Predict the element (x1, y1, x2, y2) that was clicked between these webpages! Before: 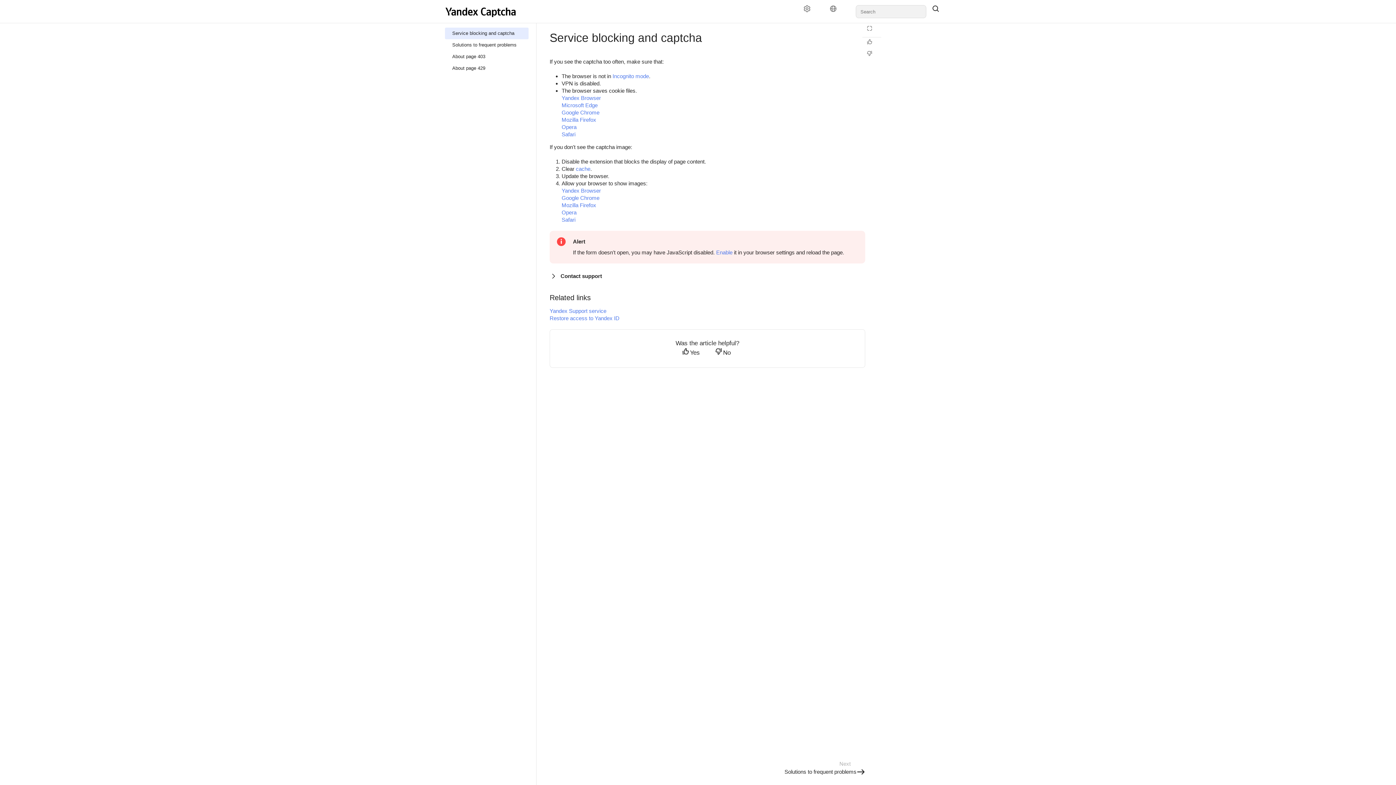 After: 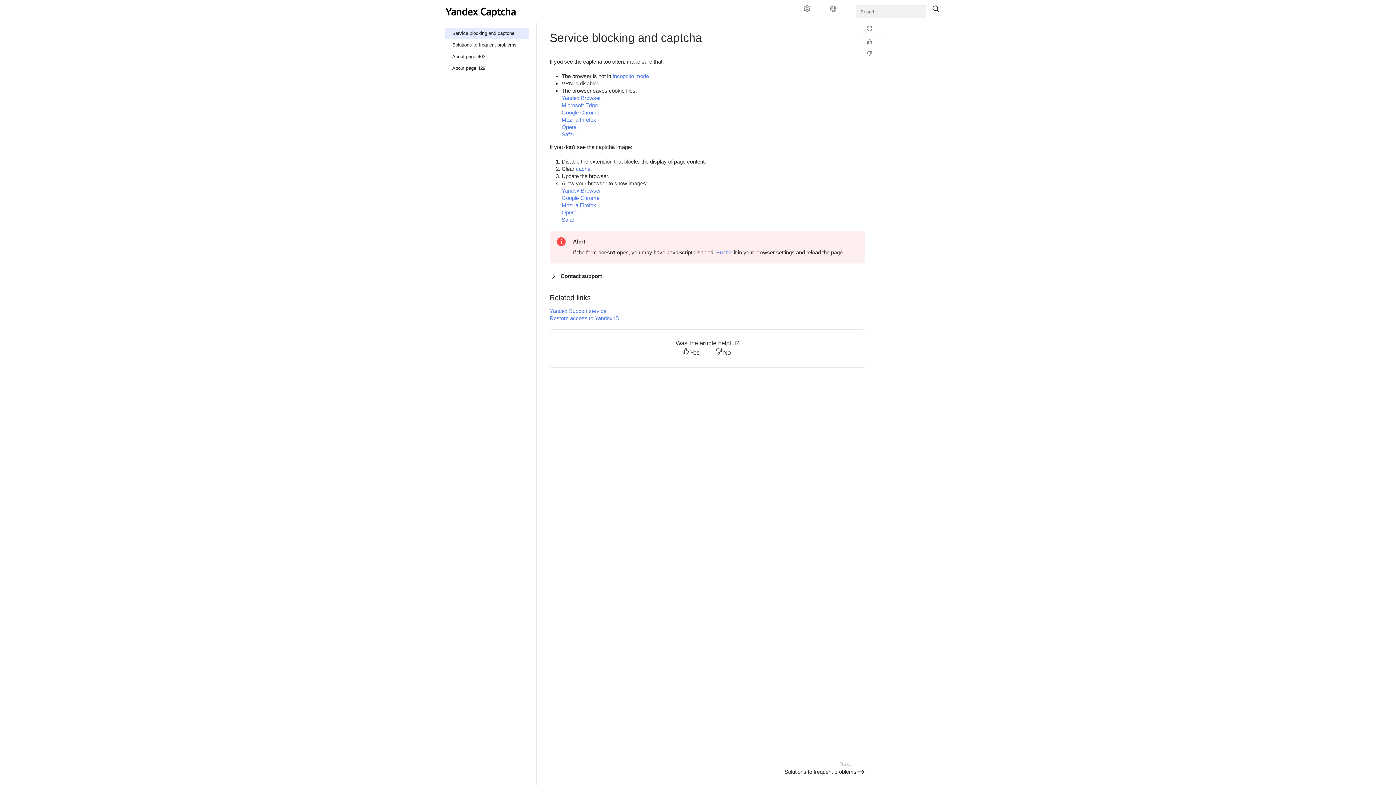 Action: label: Yes bbox: (680, 348, 704, 358)